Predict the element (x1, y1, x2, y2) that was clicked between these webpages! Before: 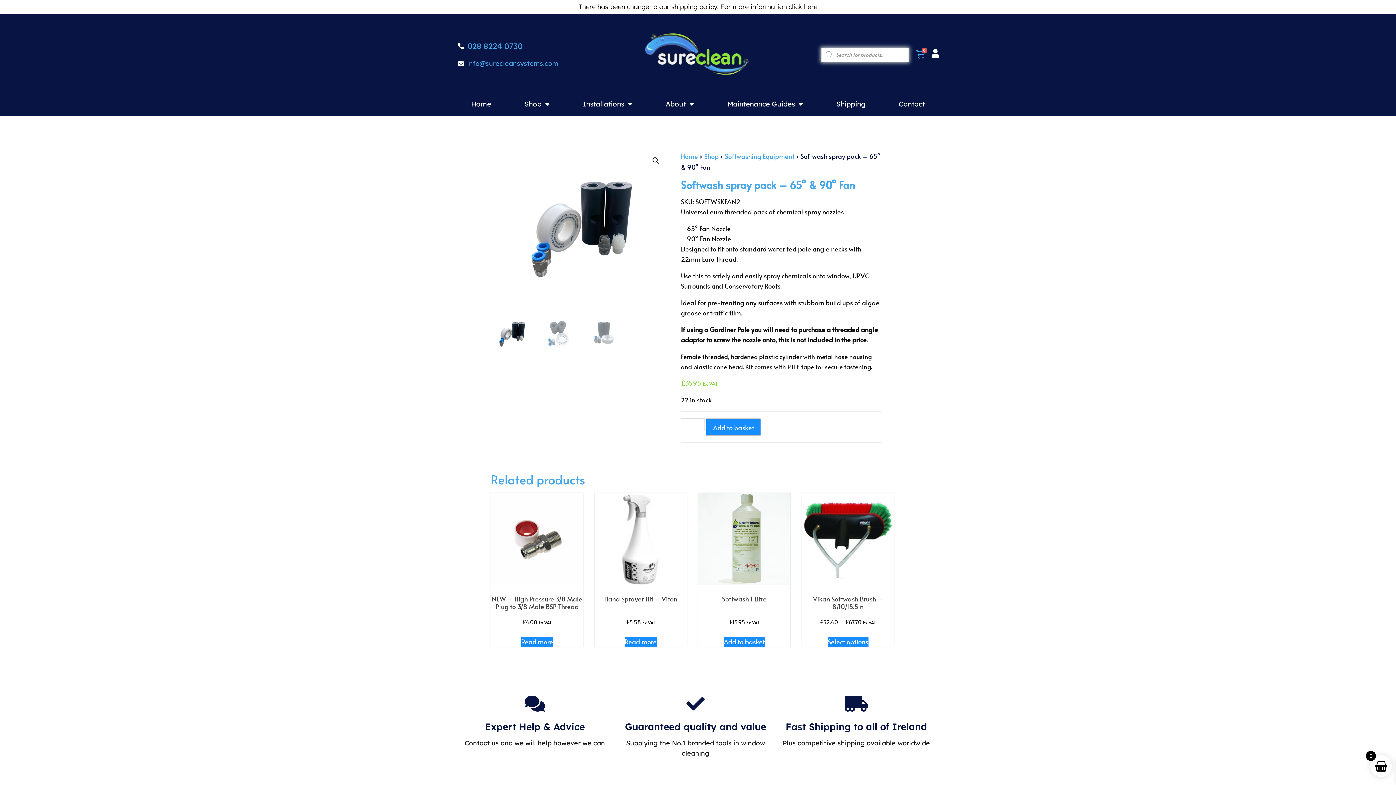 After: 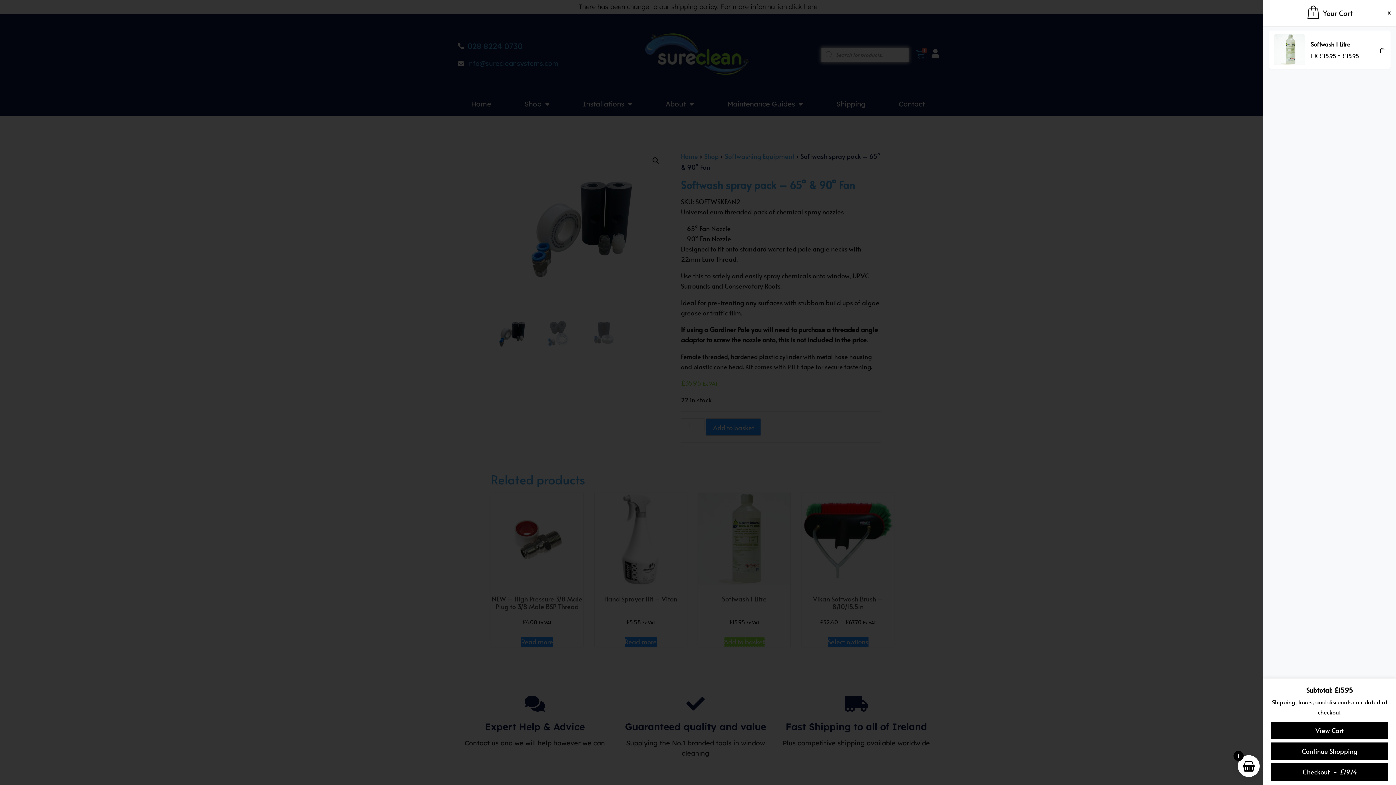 Action: label: Add to basket: “Softwash 1 Litre” bbox: (724, 637, 765, 647)